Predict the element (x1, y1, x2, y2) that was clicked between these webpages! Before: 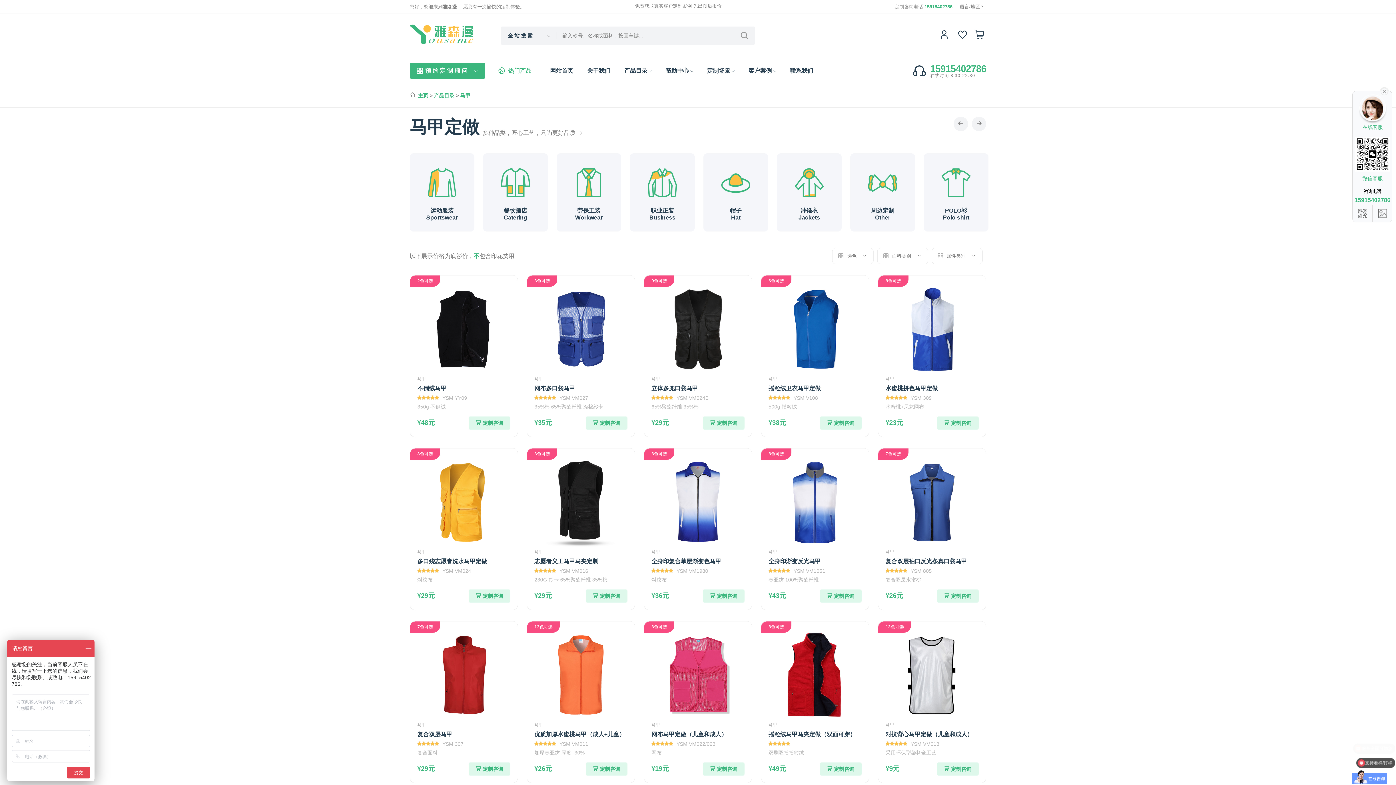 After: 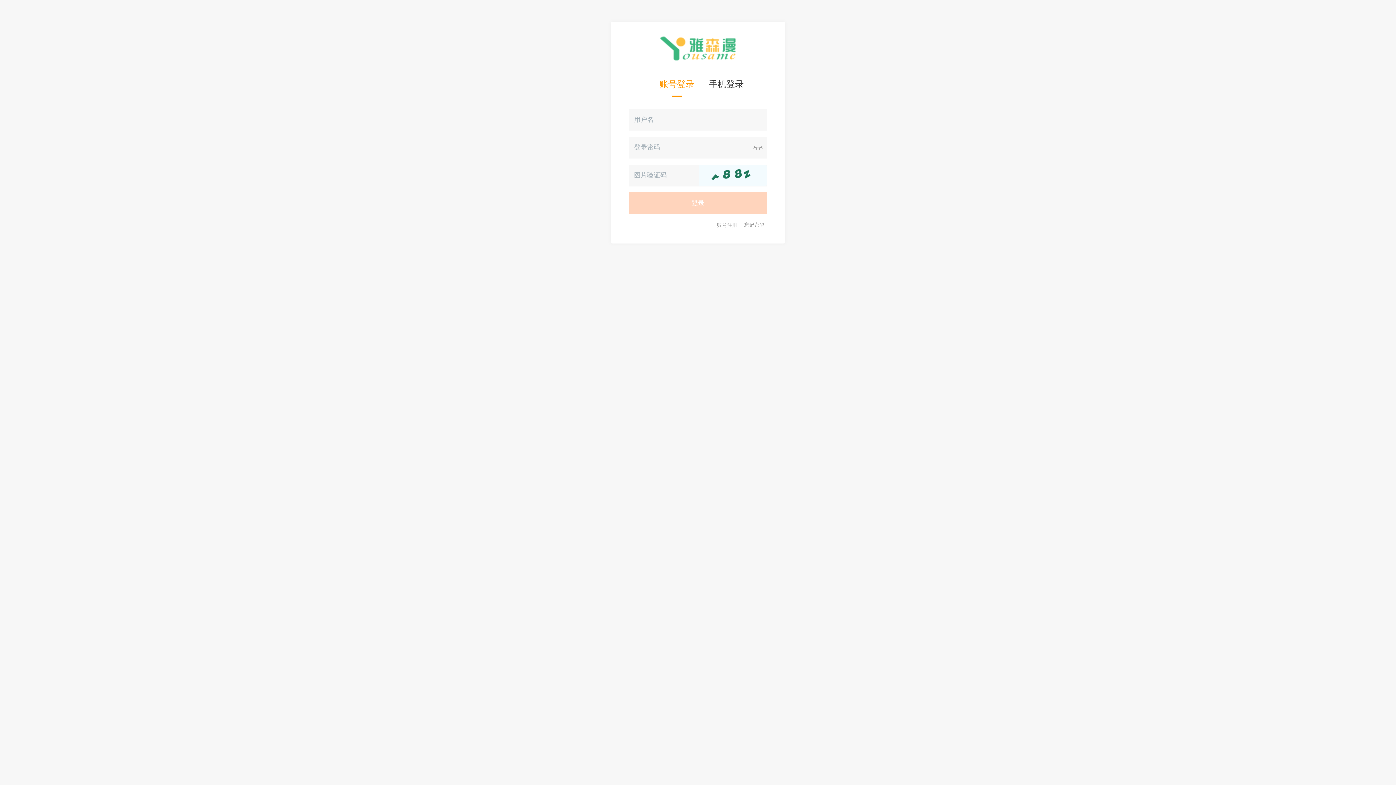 Action: bbox: (958, 30, 969, 41)